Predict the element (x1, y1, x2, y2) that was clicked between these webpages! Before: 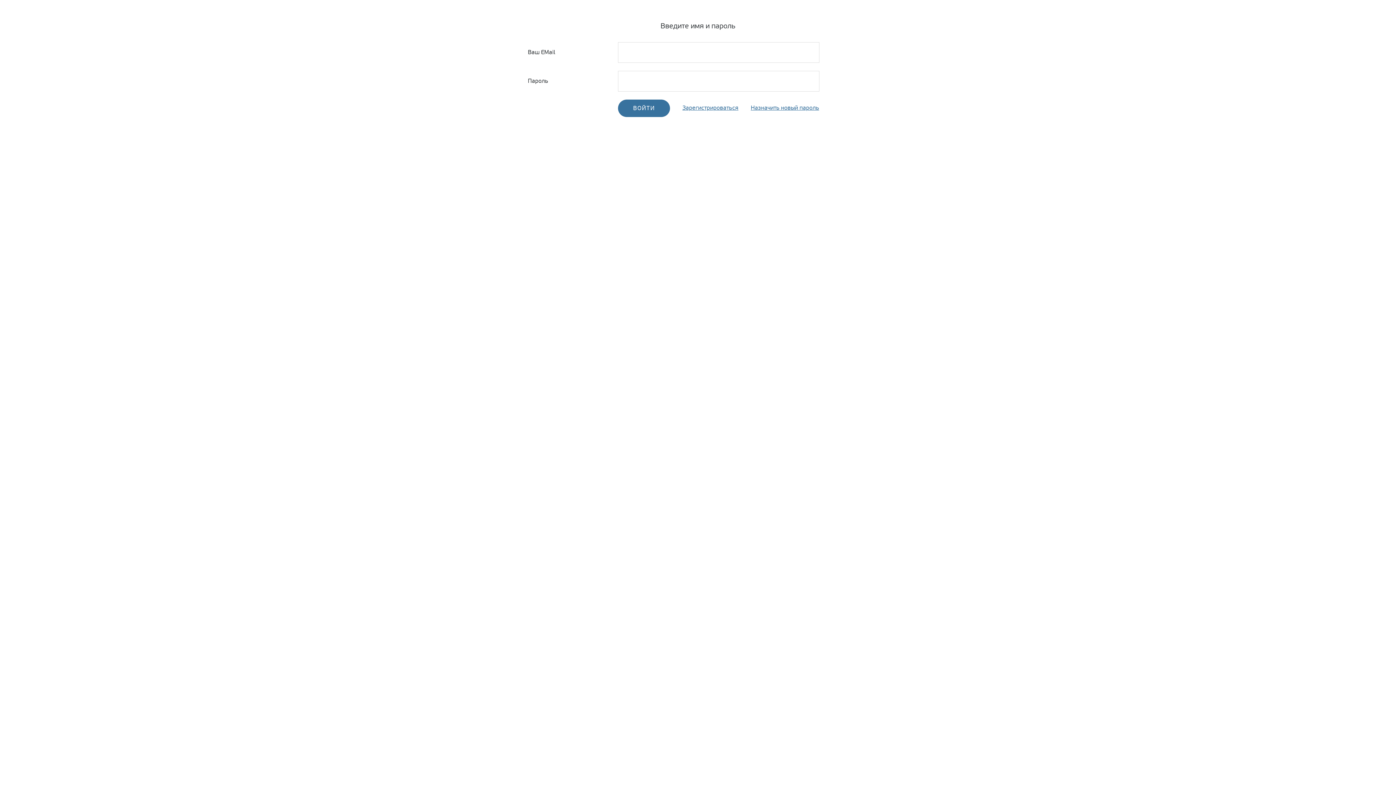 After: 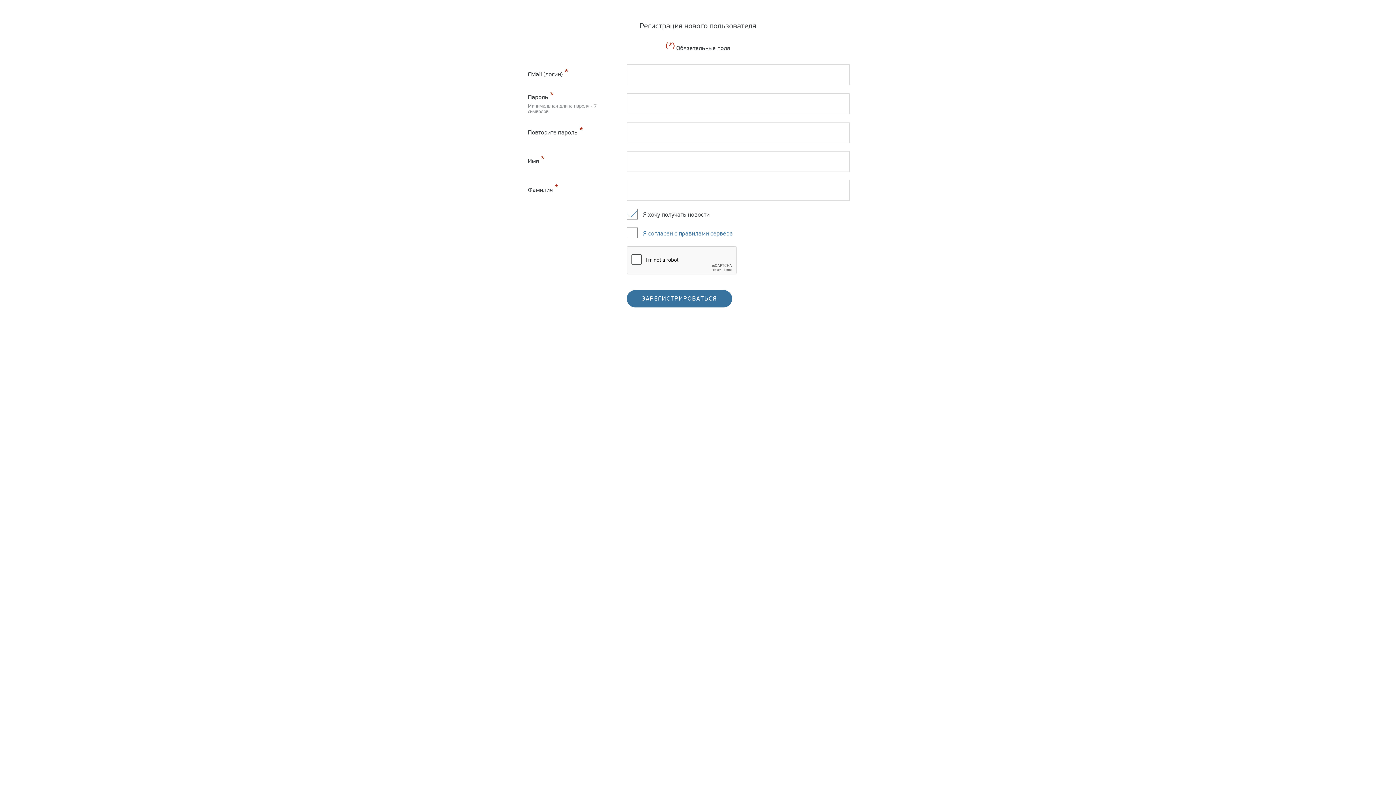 Action: bbox: (682, 104, 738, 111) label: Зарегистрироваться